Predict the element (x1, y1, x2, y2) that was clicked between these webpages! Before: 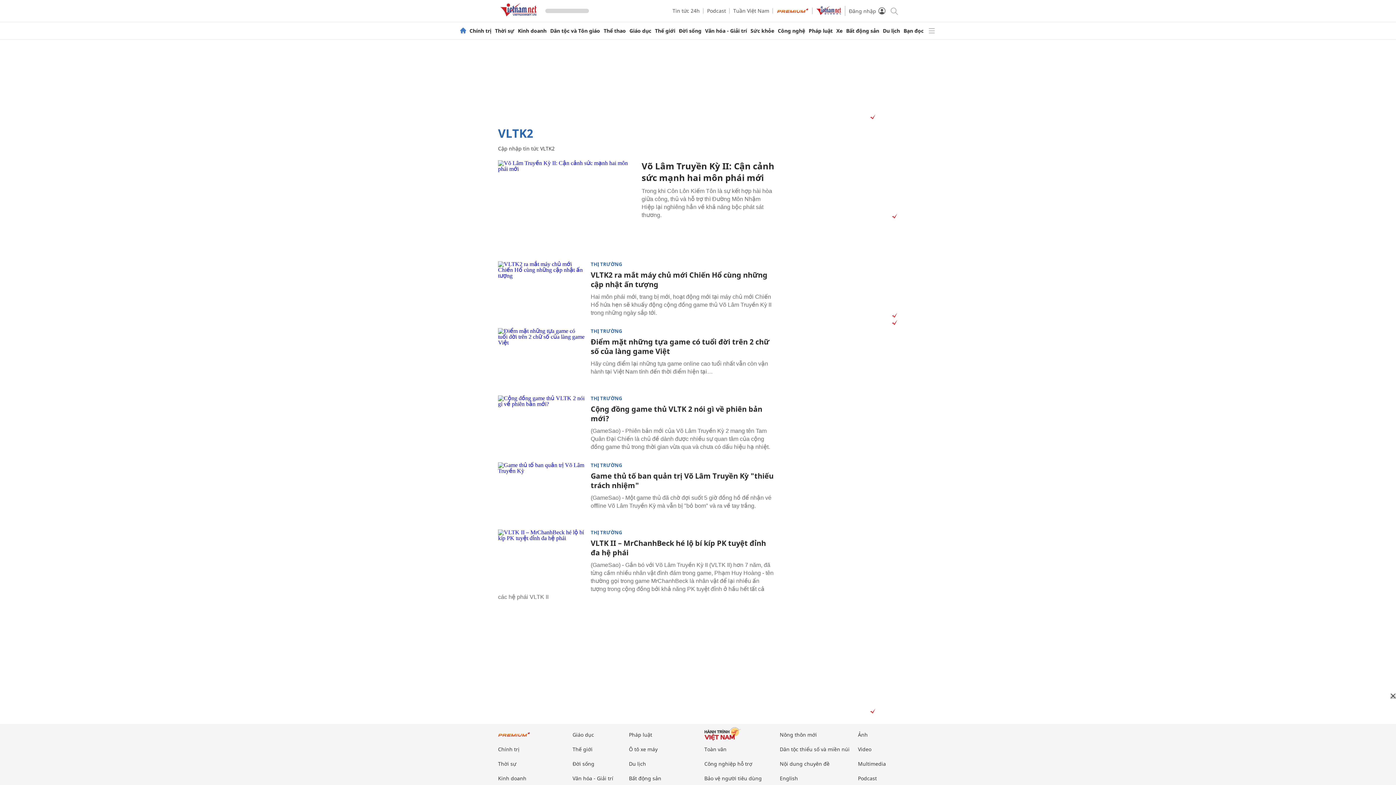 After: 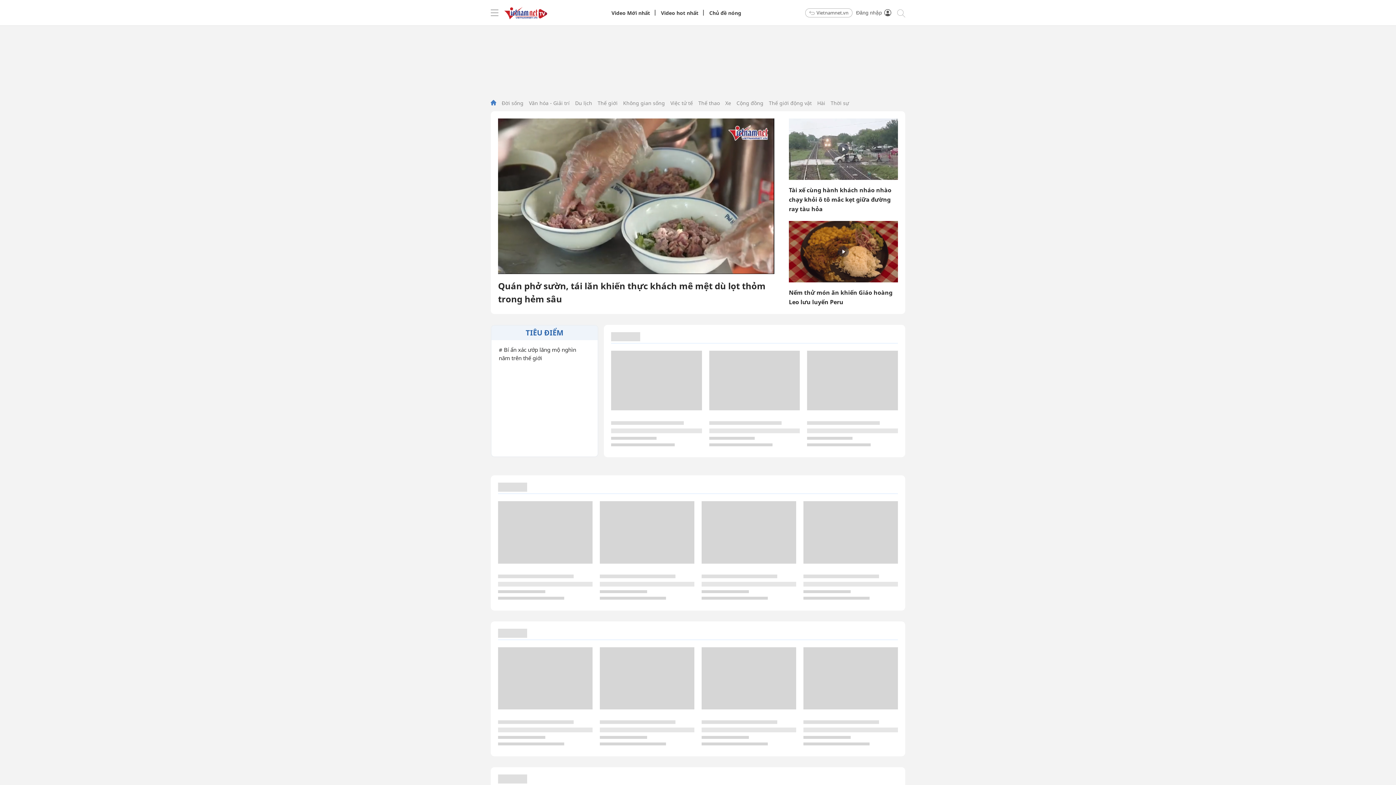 Action: bbox: (858, 746, 871, 753) label: Video